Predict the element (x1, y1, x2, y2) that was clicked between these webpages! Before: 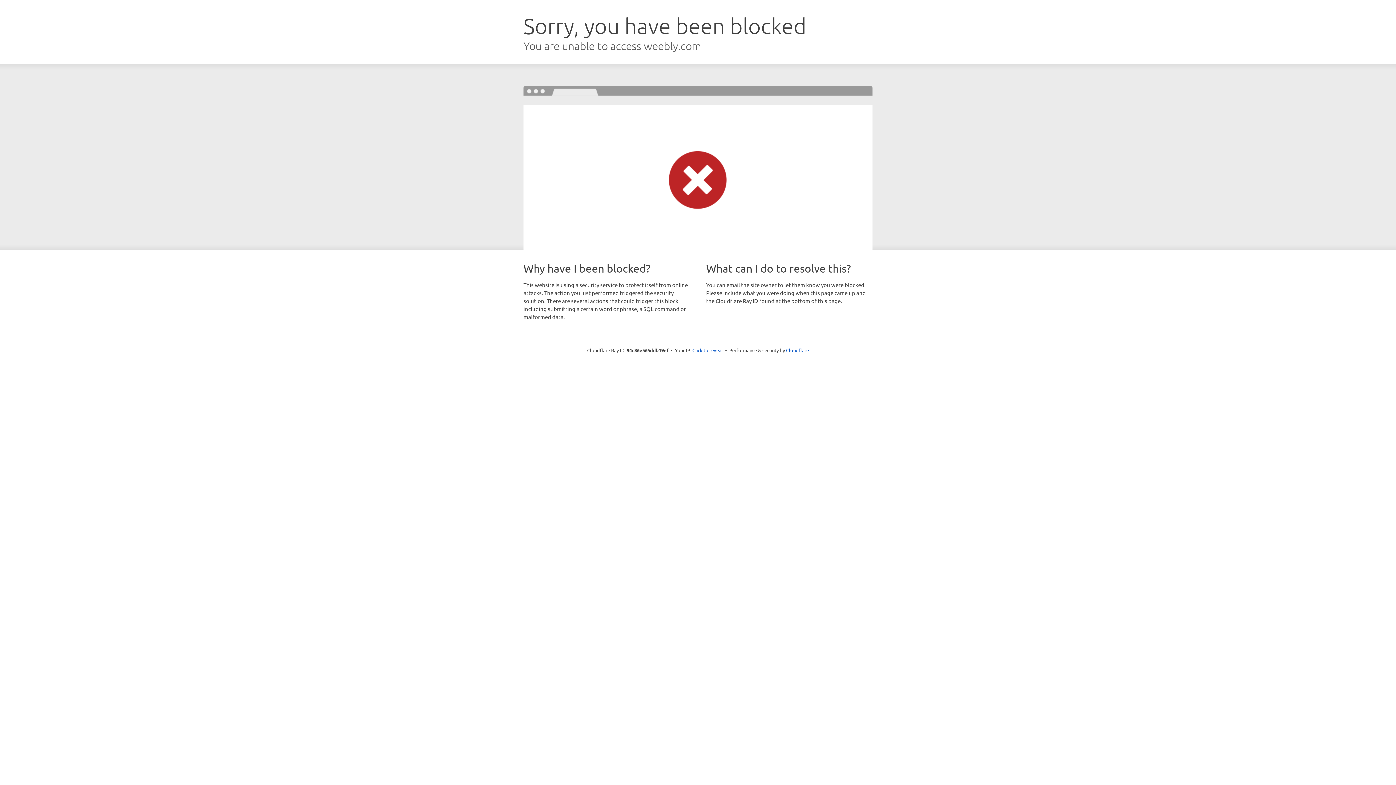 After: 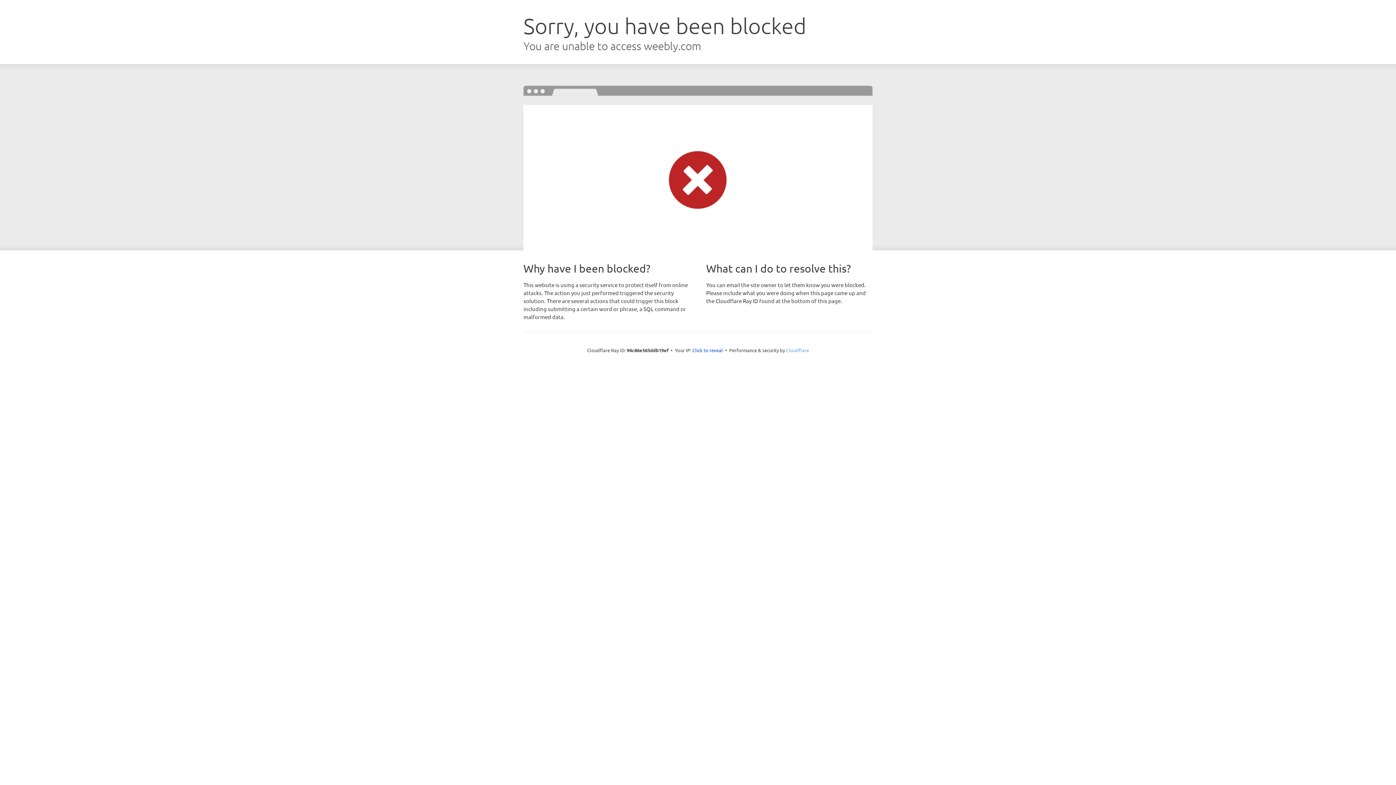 Action: bbox: (786, 347, 809, 353) label: Cloudflare